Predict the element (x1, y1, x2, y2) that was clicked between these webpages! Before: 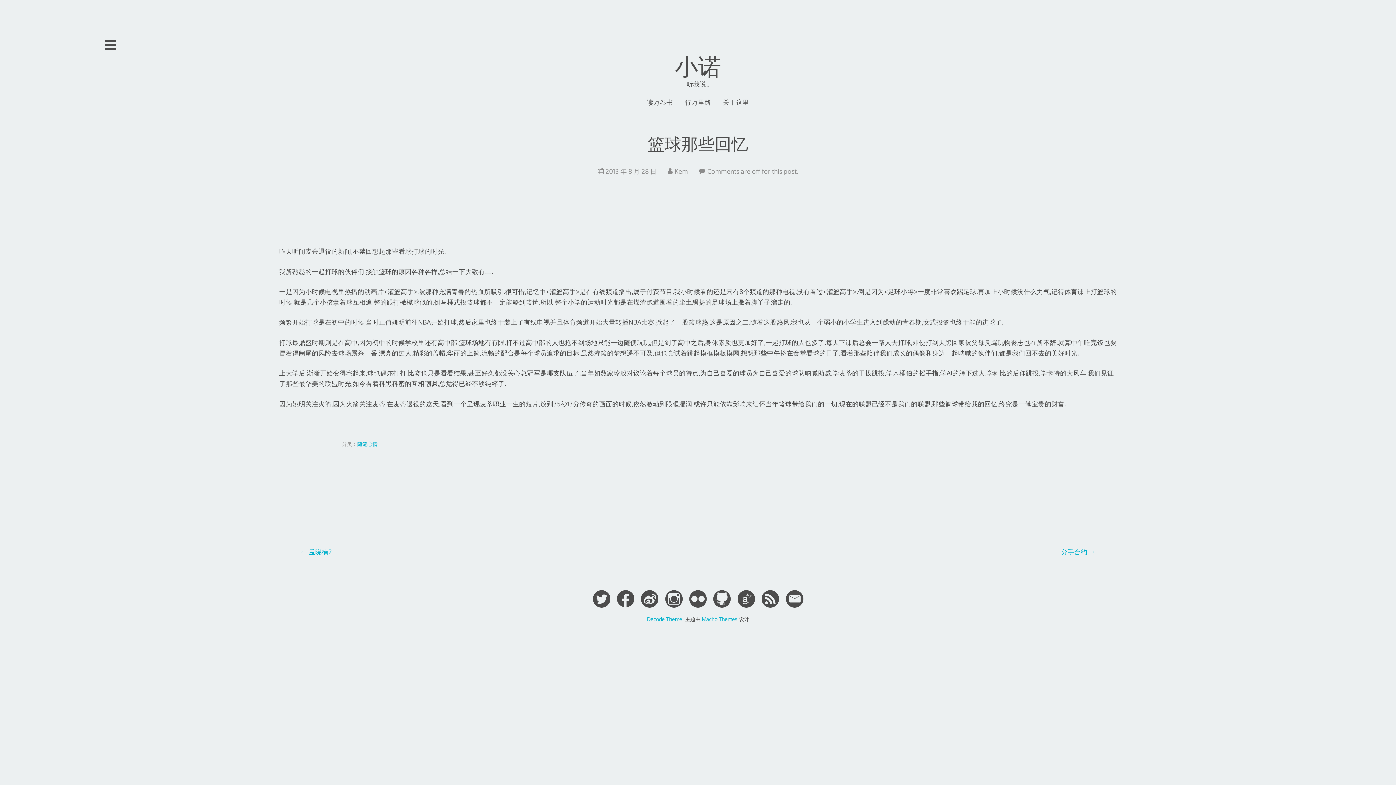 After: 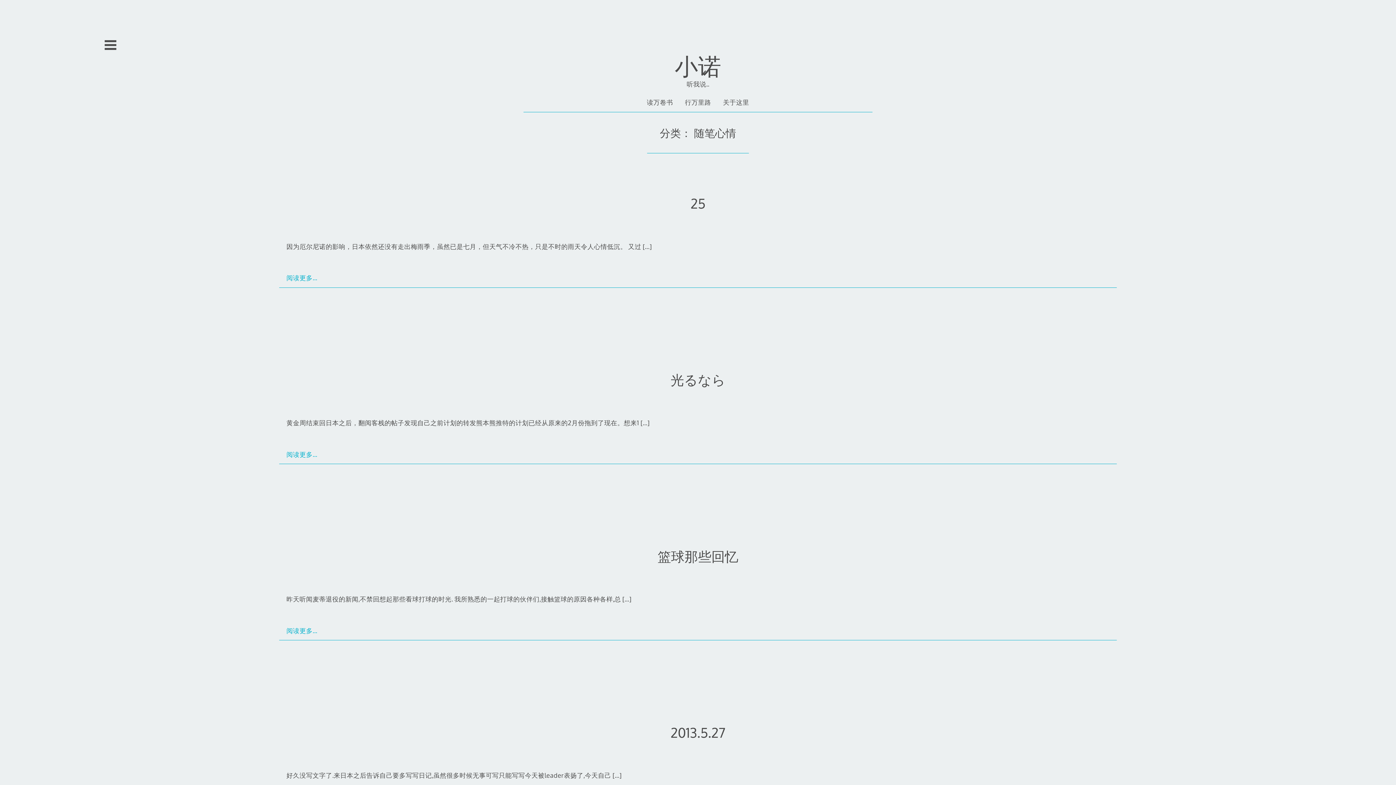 Action: label: 随笔心情 bbox: (357, 440, 377, 447)